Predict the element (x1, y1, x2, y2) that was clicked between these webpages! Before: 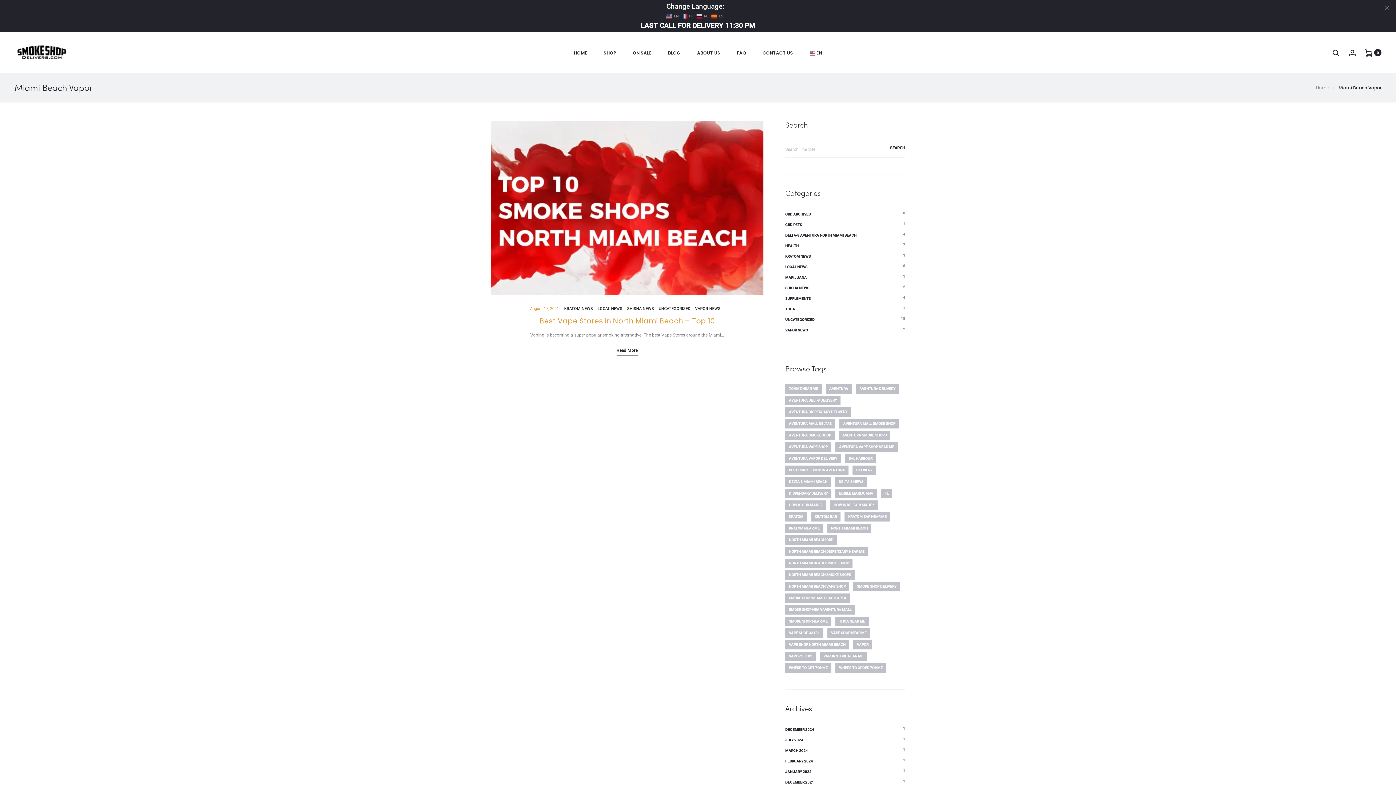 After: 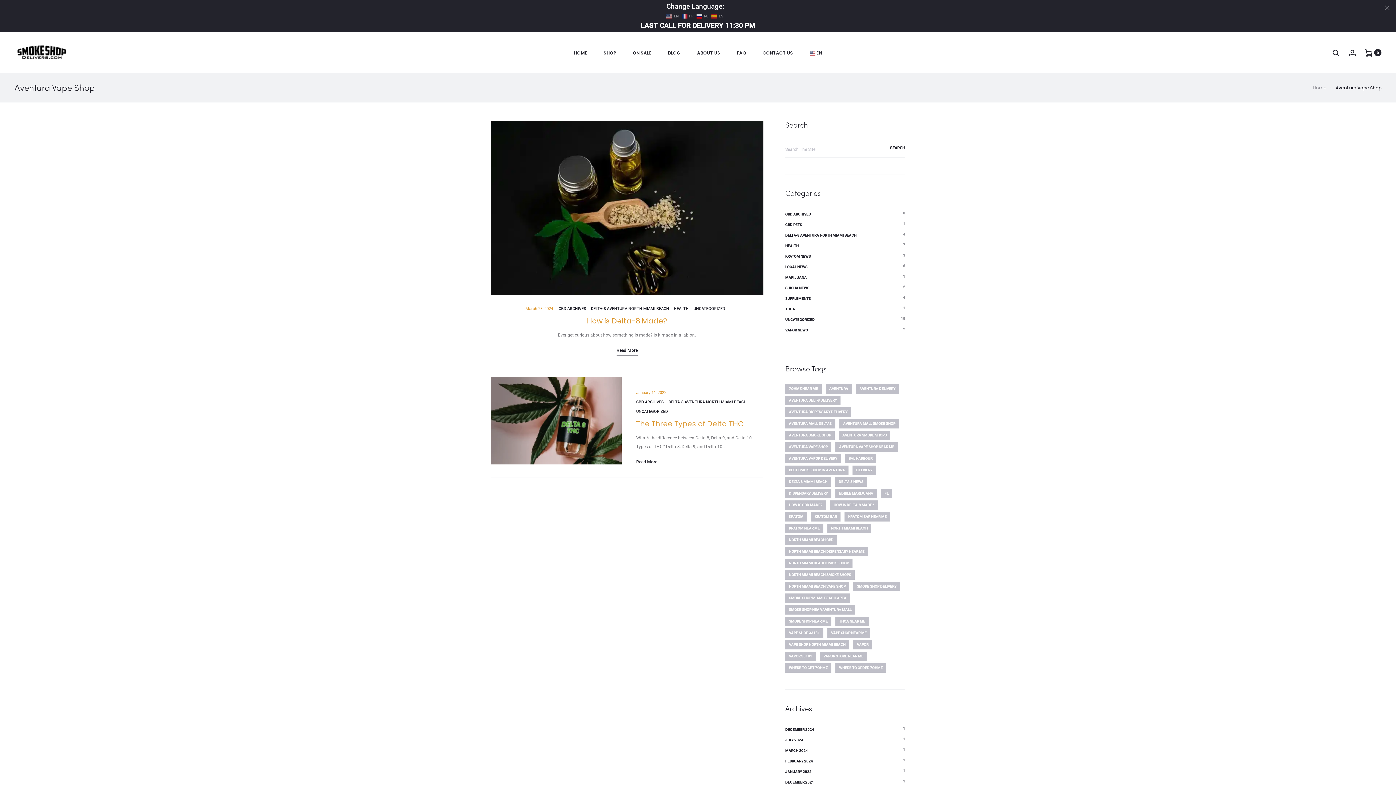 Action: bbox: (785, 442, 831, 451) label: Aventura Vape Shop (2 items)